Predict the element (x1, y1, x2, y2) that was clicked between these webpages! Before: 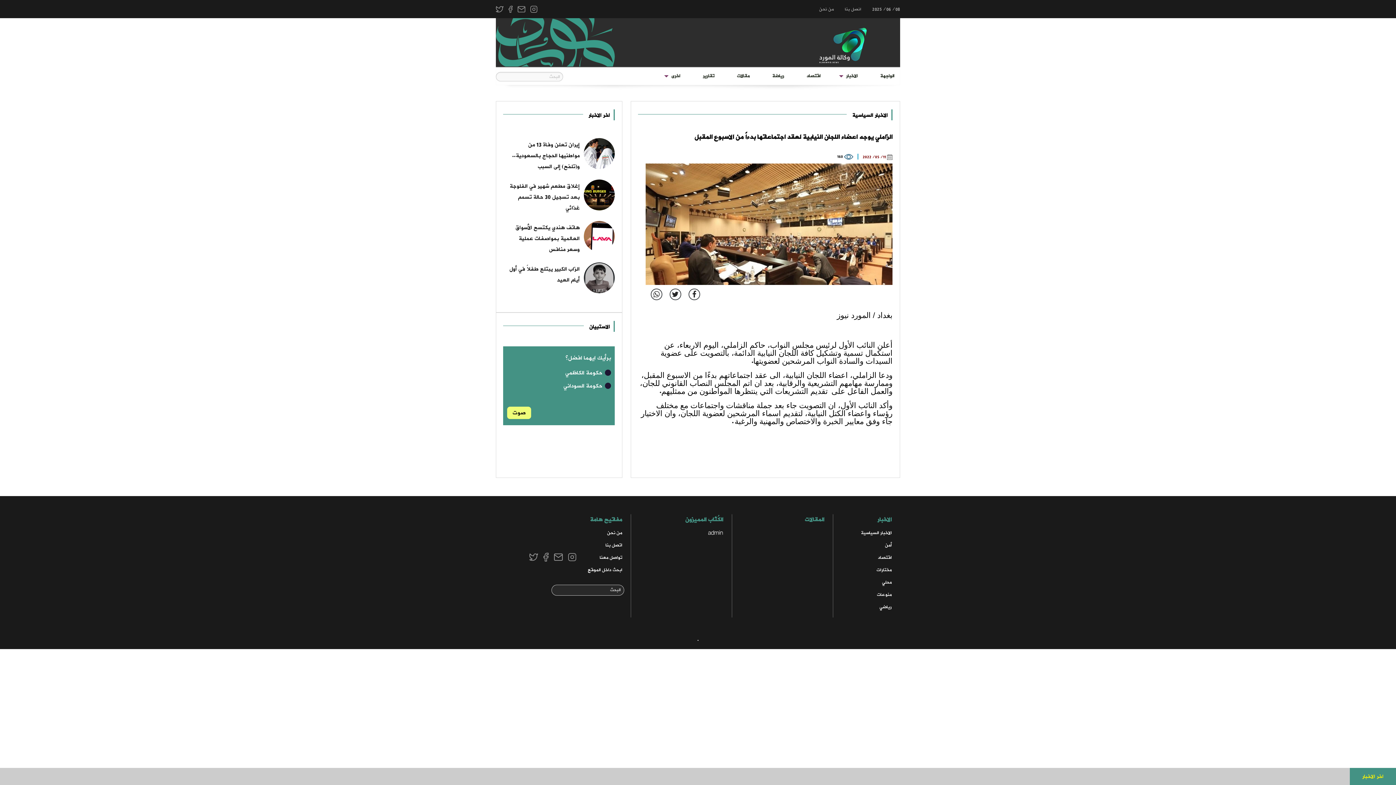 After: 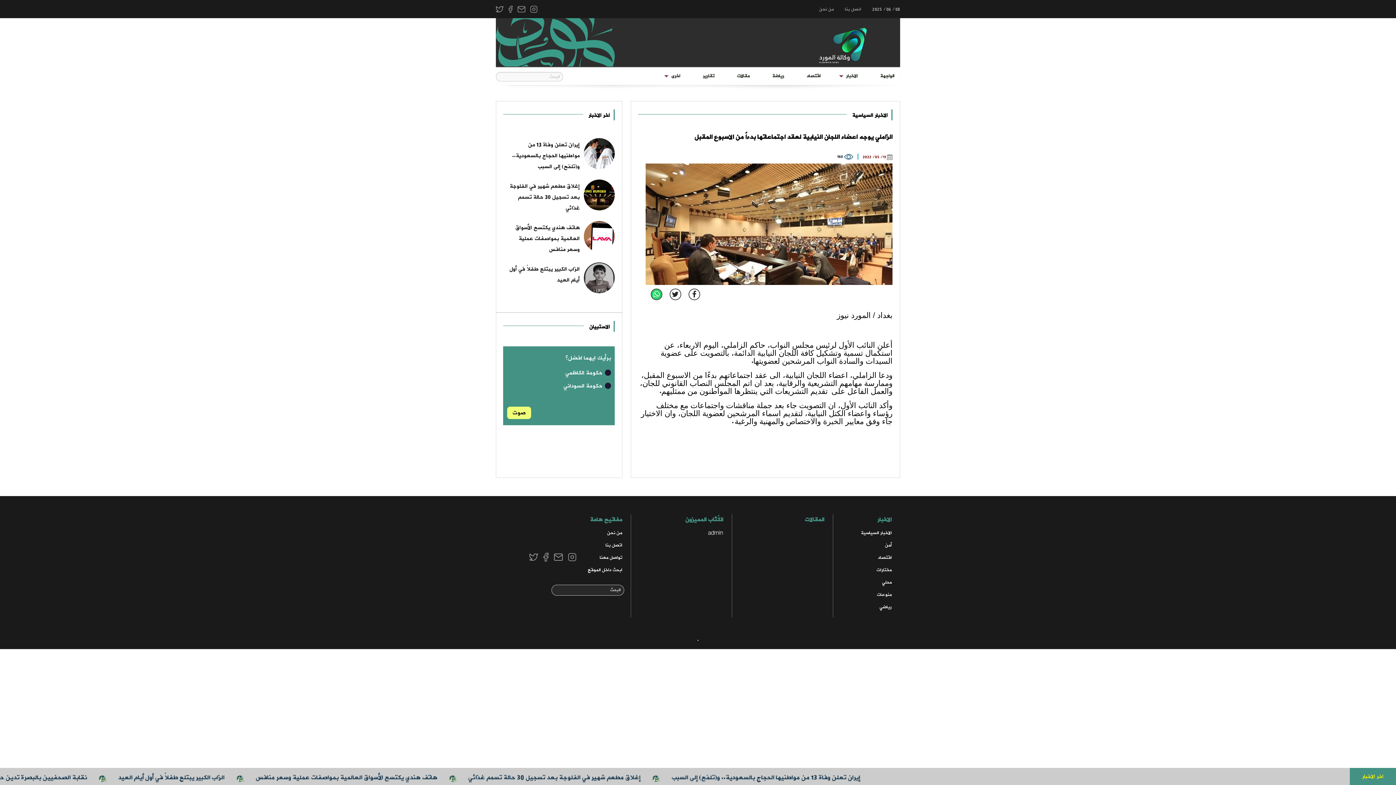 Action: bbox: (650, 288, 662, 300)